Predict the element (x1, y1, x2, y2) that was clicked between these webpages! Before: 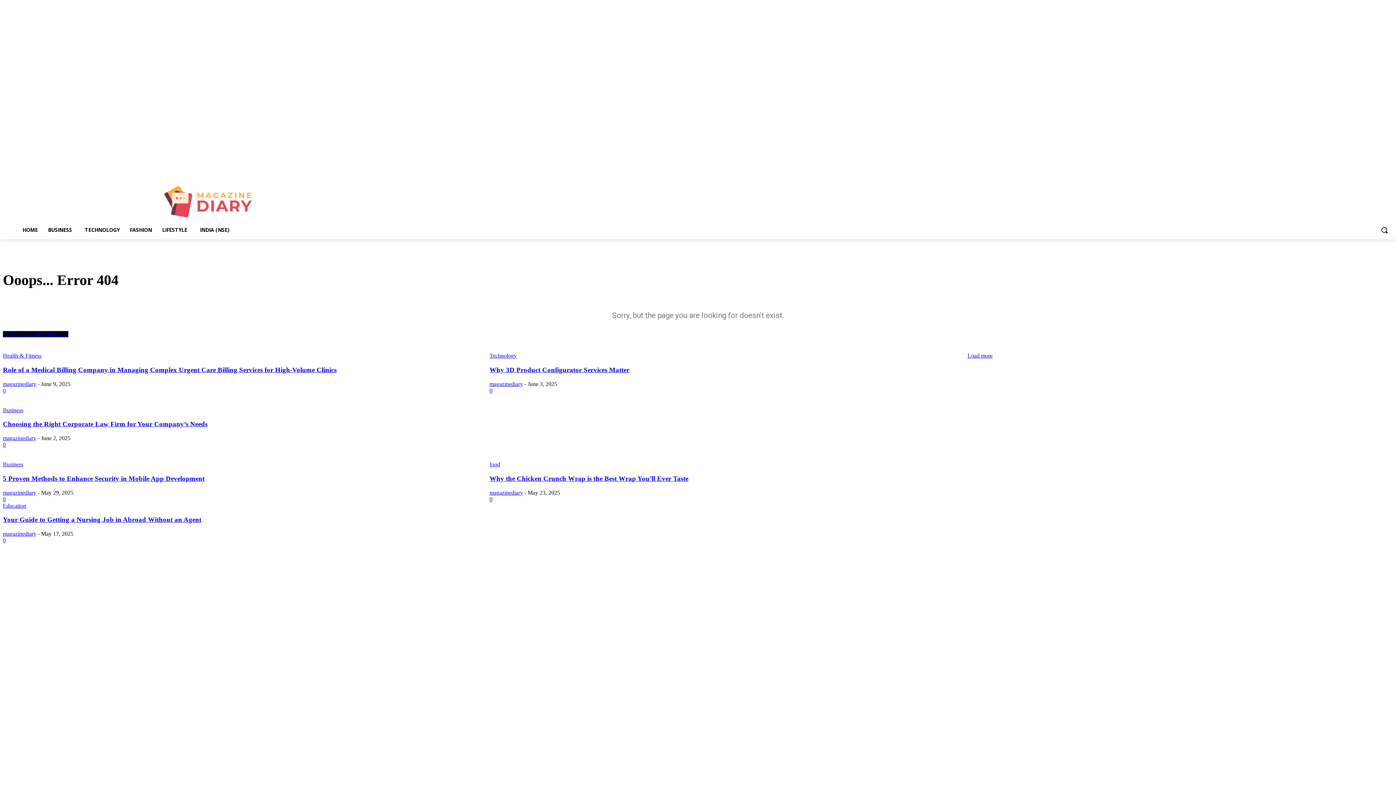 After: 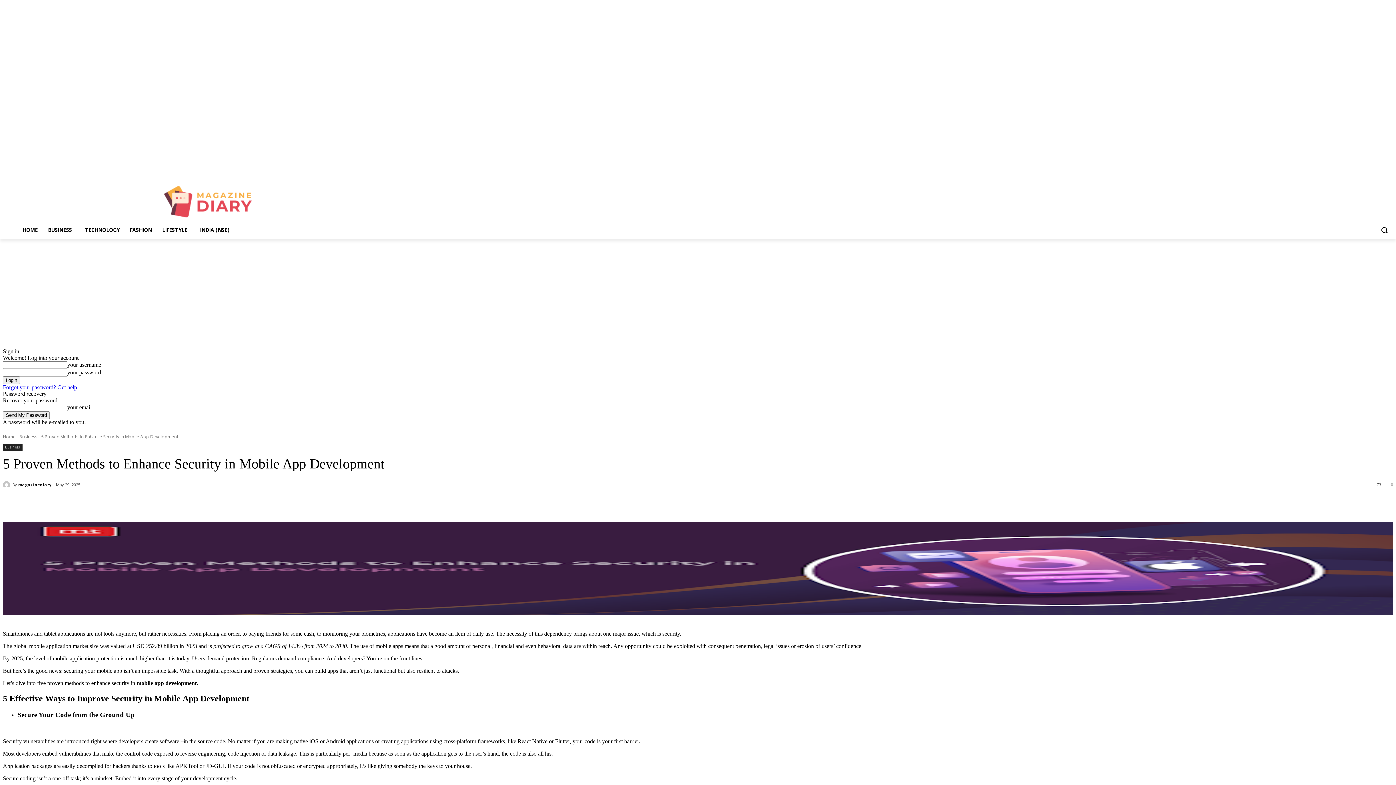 Action: bbox: (2, 474, 204, 482) label: 5 Proven Methods to Enhance Security in Mobile App Development